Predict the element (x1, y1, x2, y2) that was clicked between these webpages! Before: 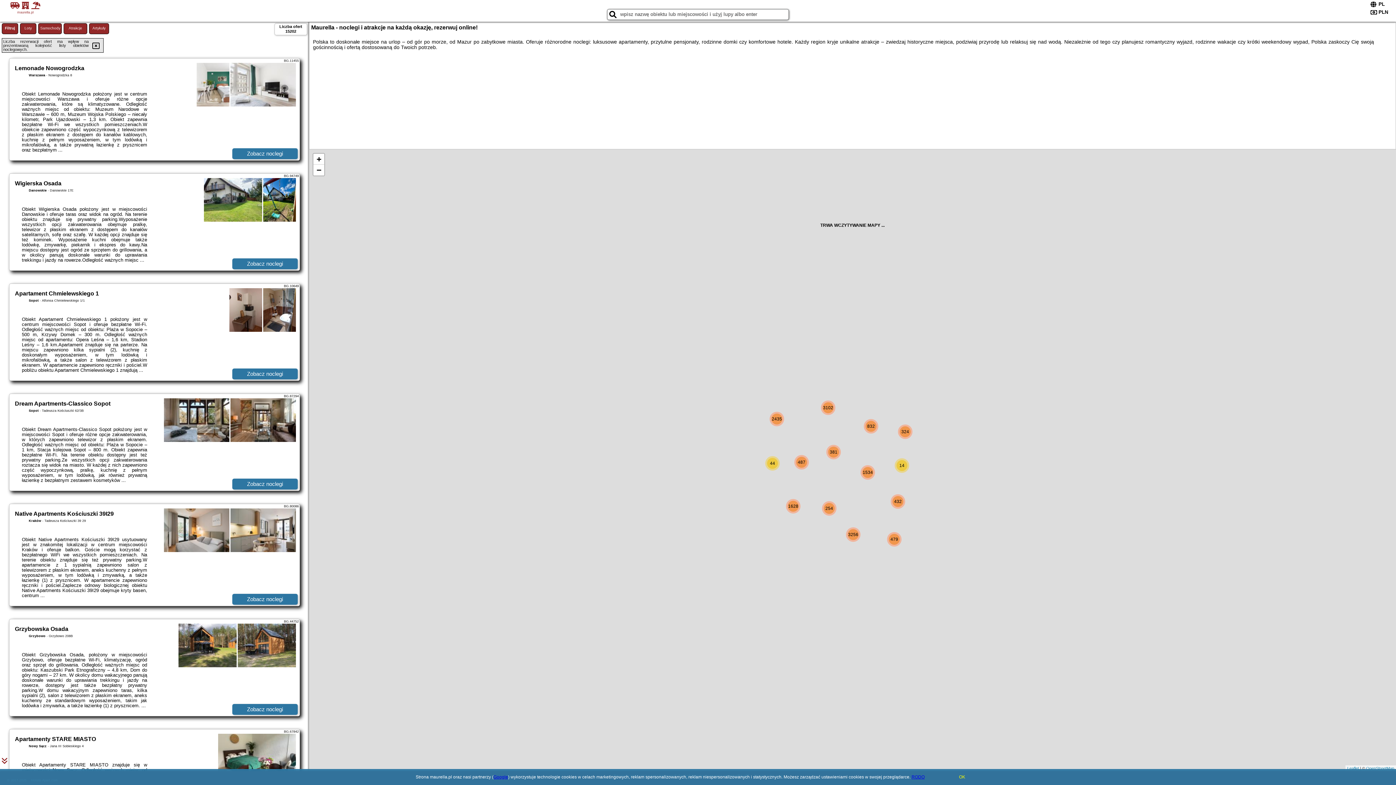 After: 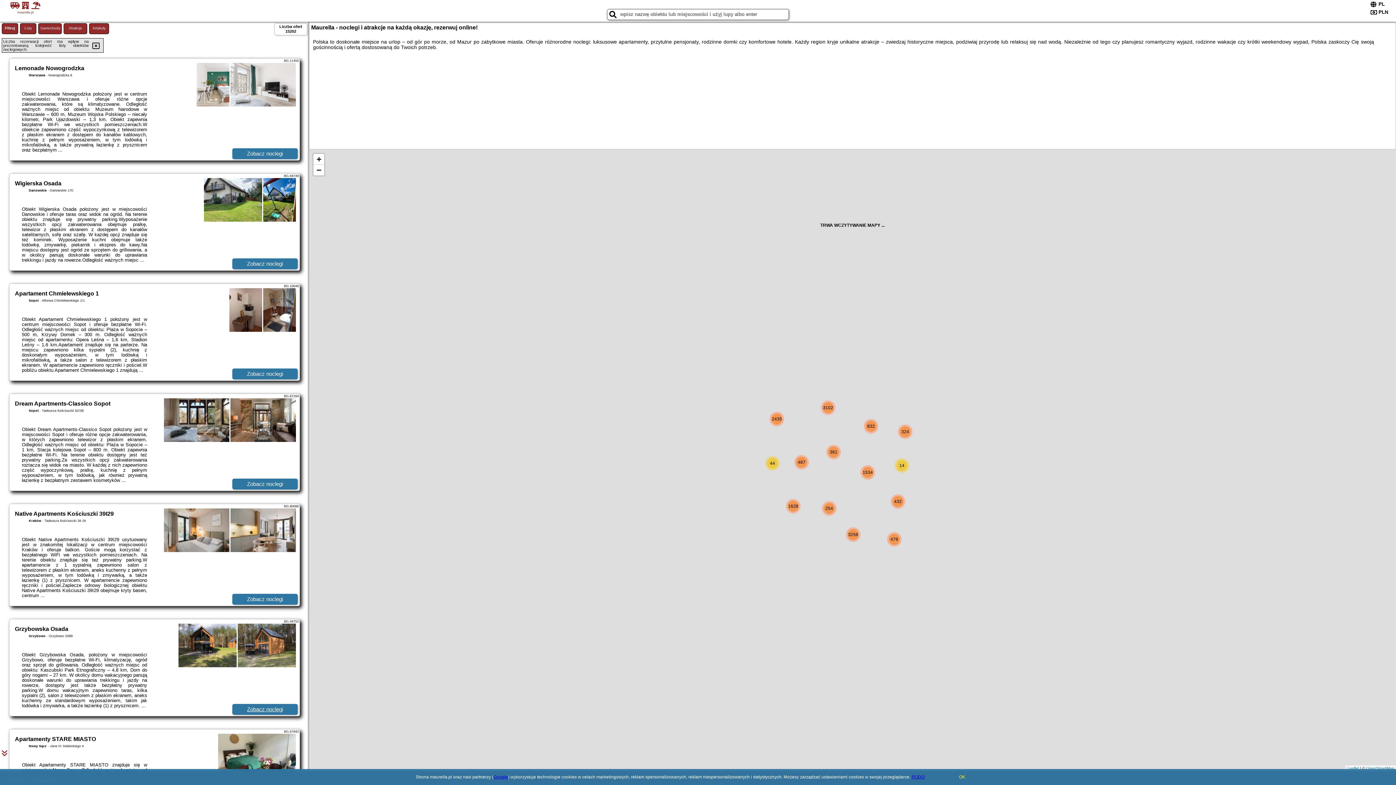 Action: label: Zobacz noclegi bbox: (232, 704, 297, 715)